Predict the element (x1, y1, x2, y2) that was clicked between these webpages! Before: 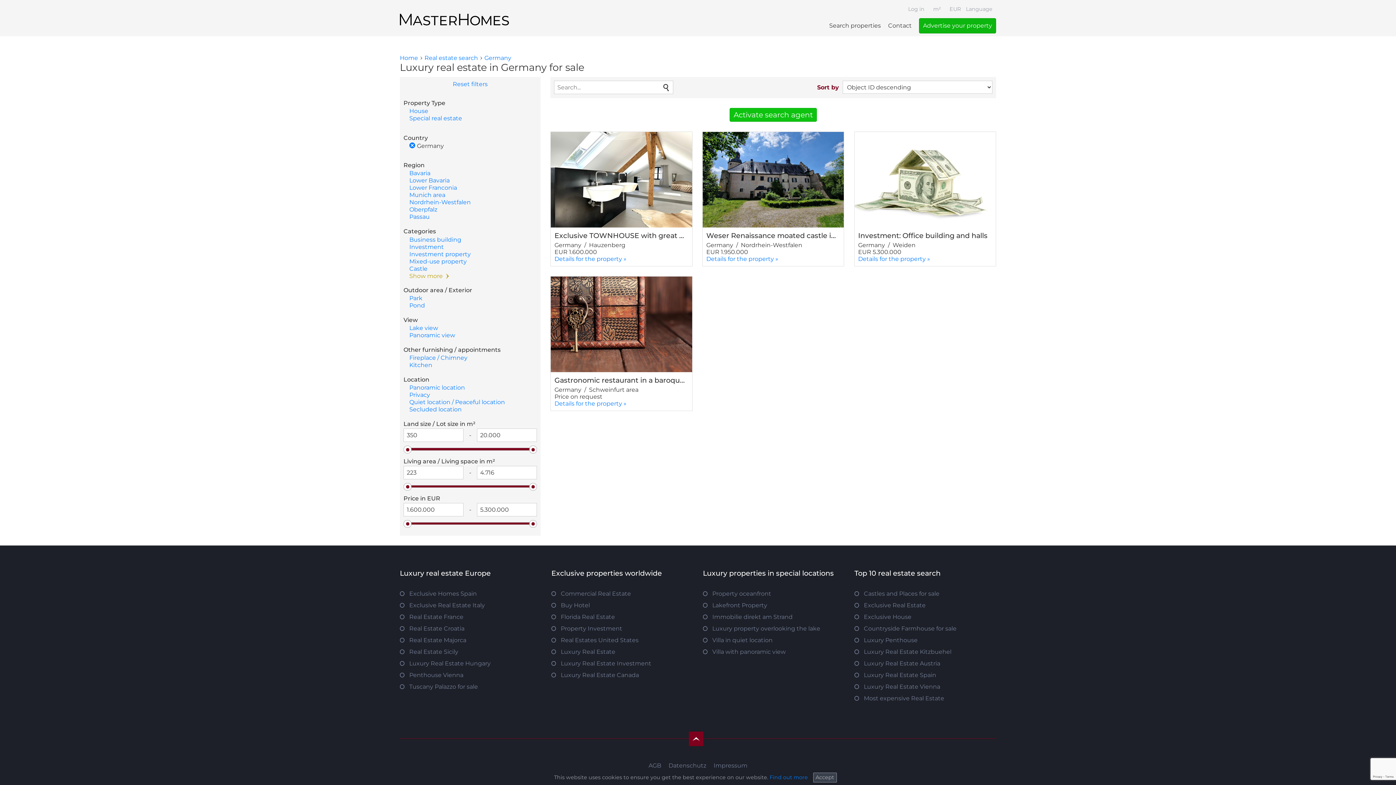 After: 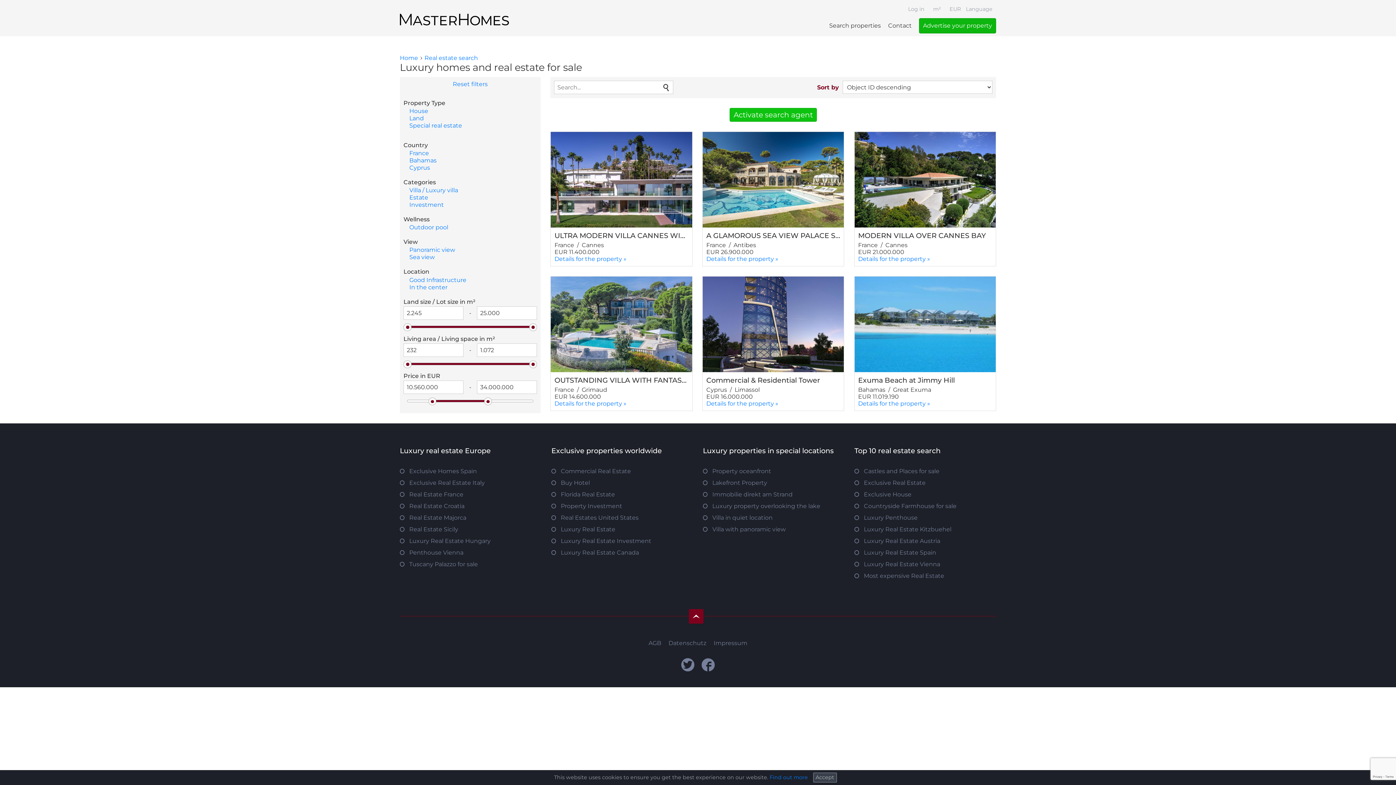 Action: label: Most expensive Real Estate bbox: (854, 693, 996, 704)